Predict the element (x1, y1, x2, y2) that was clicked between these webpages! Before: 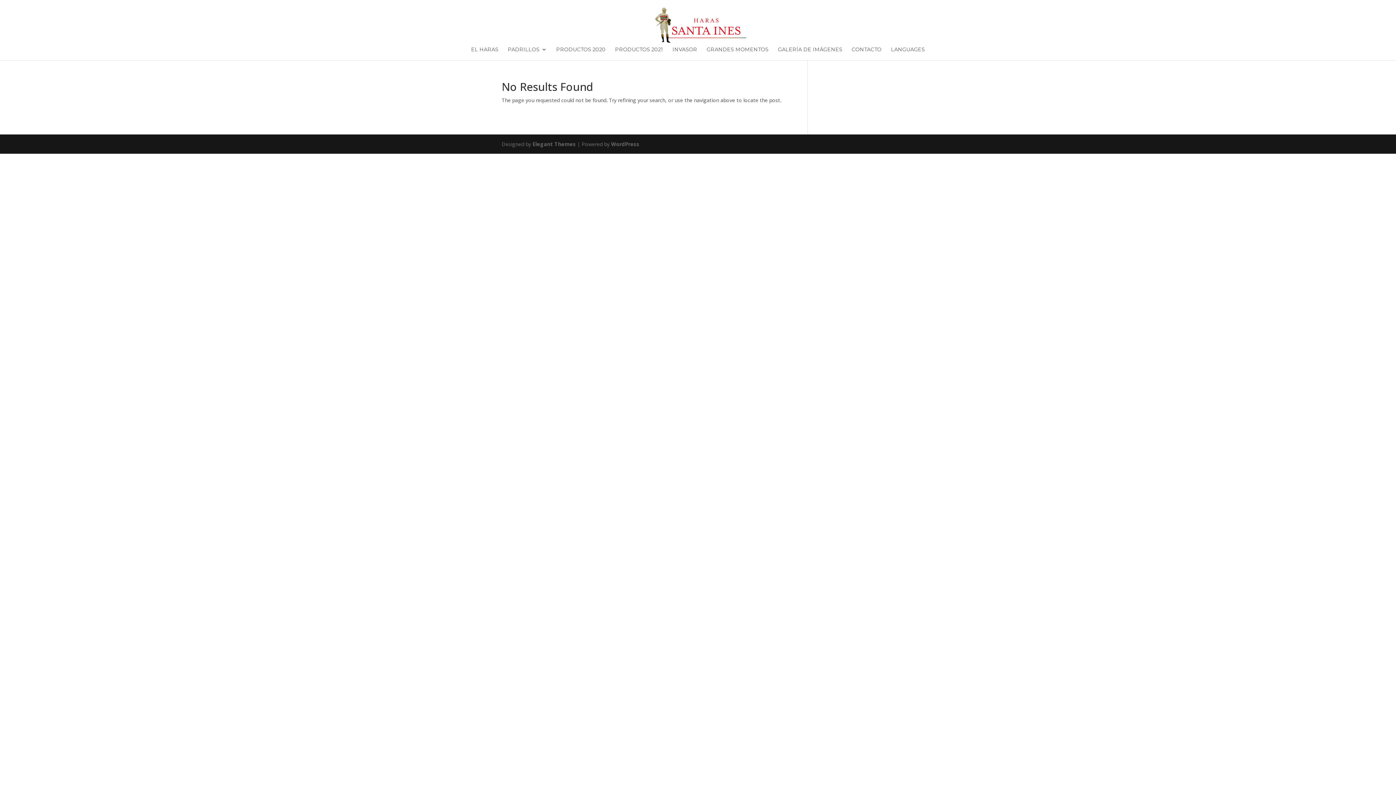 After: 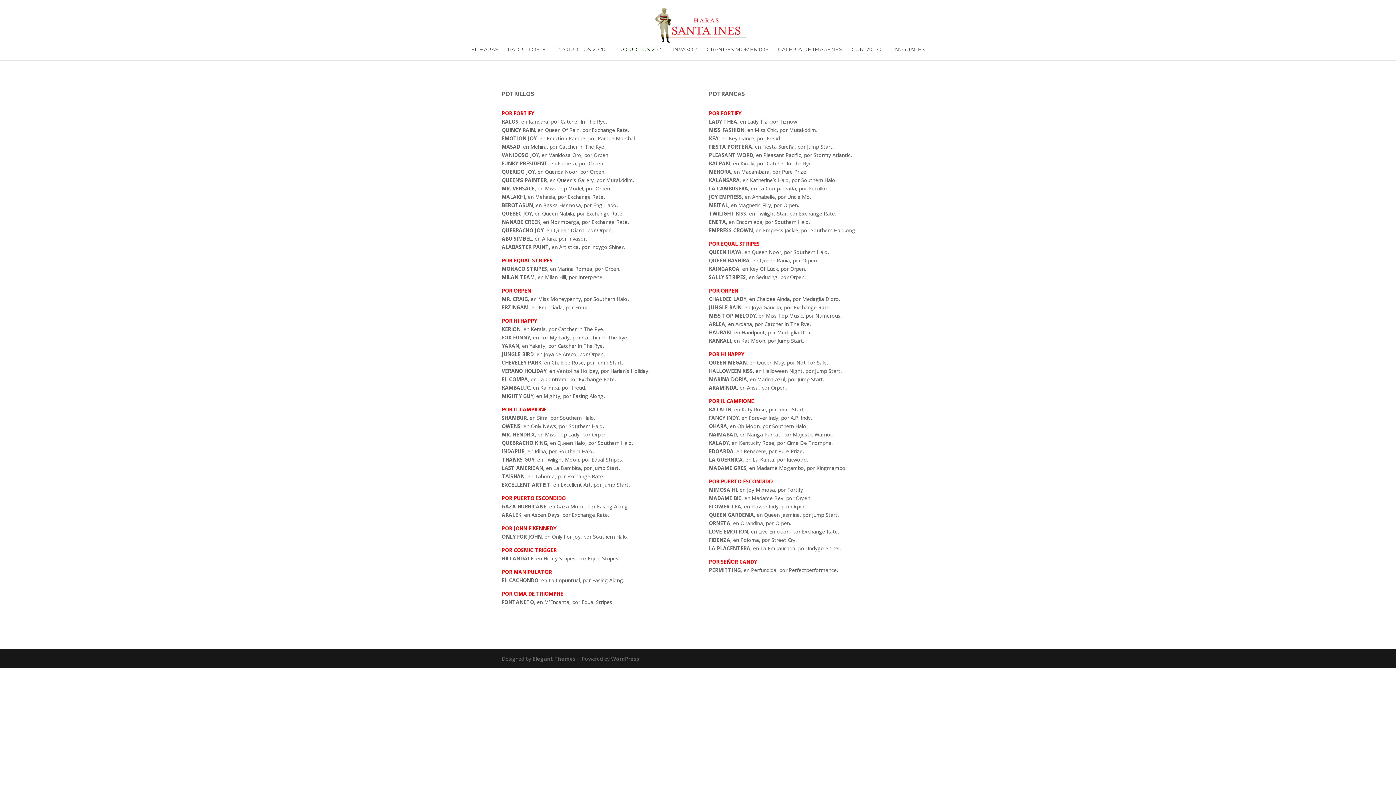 Action: label: PRODUCTOS 2021 bbox: (615, 46, 663, 60)